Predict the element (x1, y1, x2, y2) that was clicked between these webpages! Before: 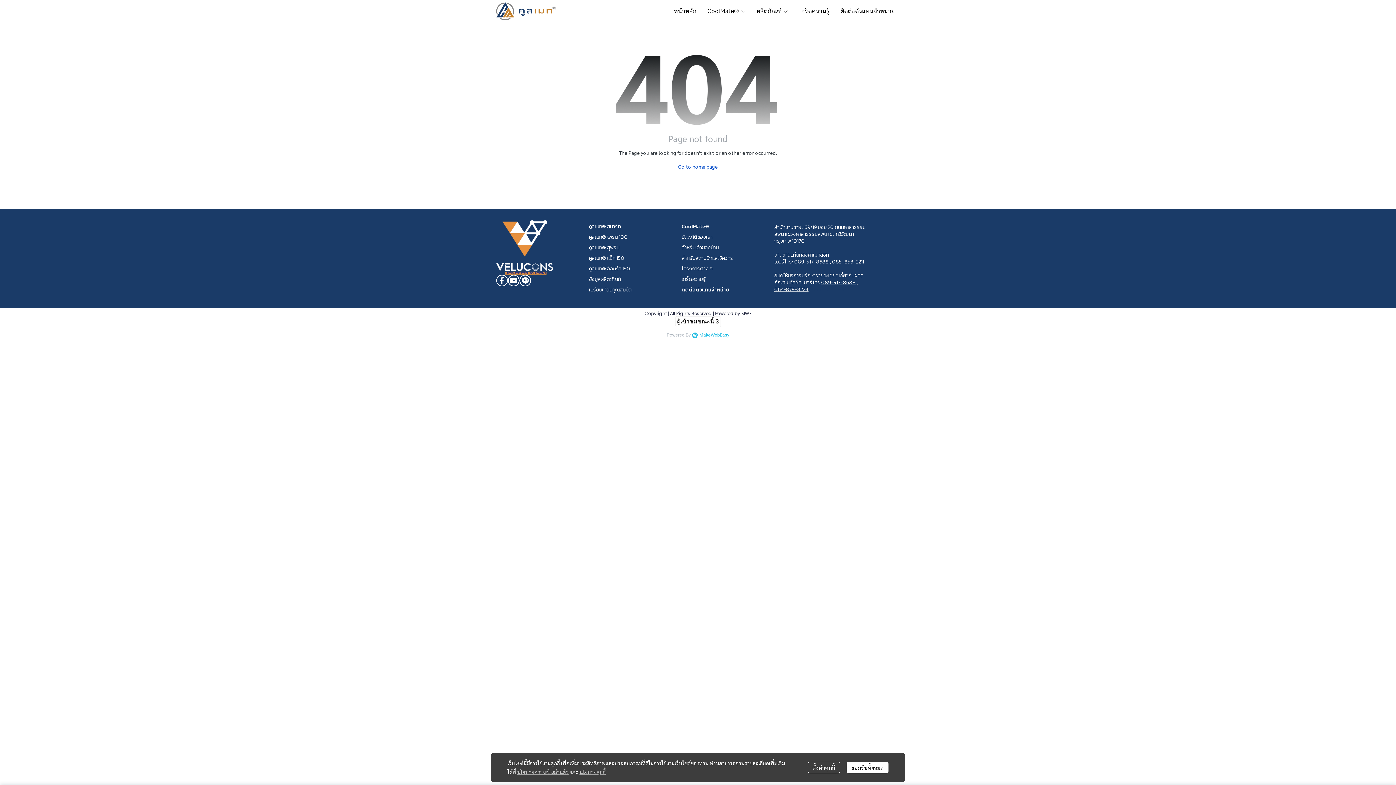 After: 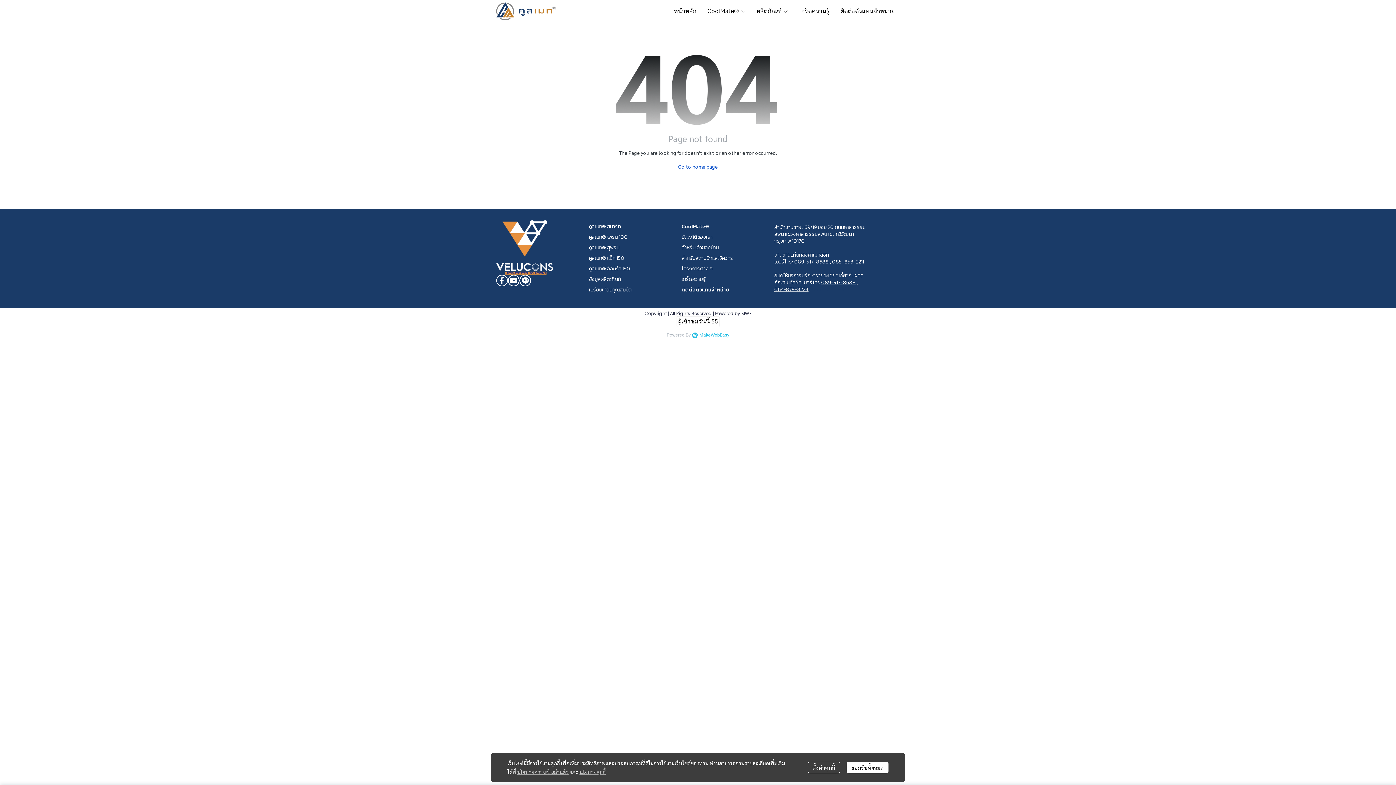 Action: label: นโยบายความเป็นส่วนตัว bbox: (517, 769, 568, 775)